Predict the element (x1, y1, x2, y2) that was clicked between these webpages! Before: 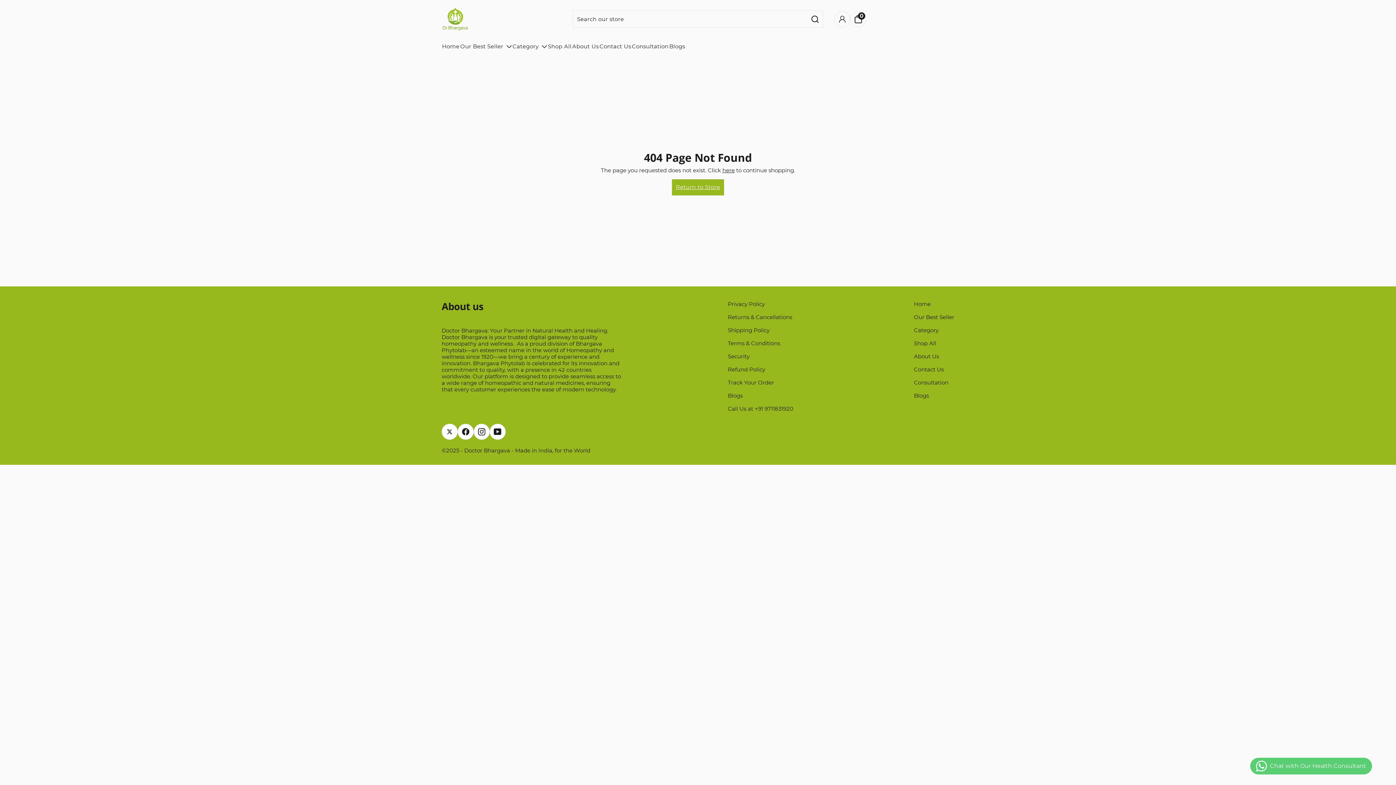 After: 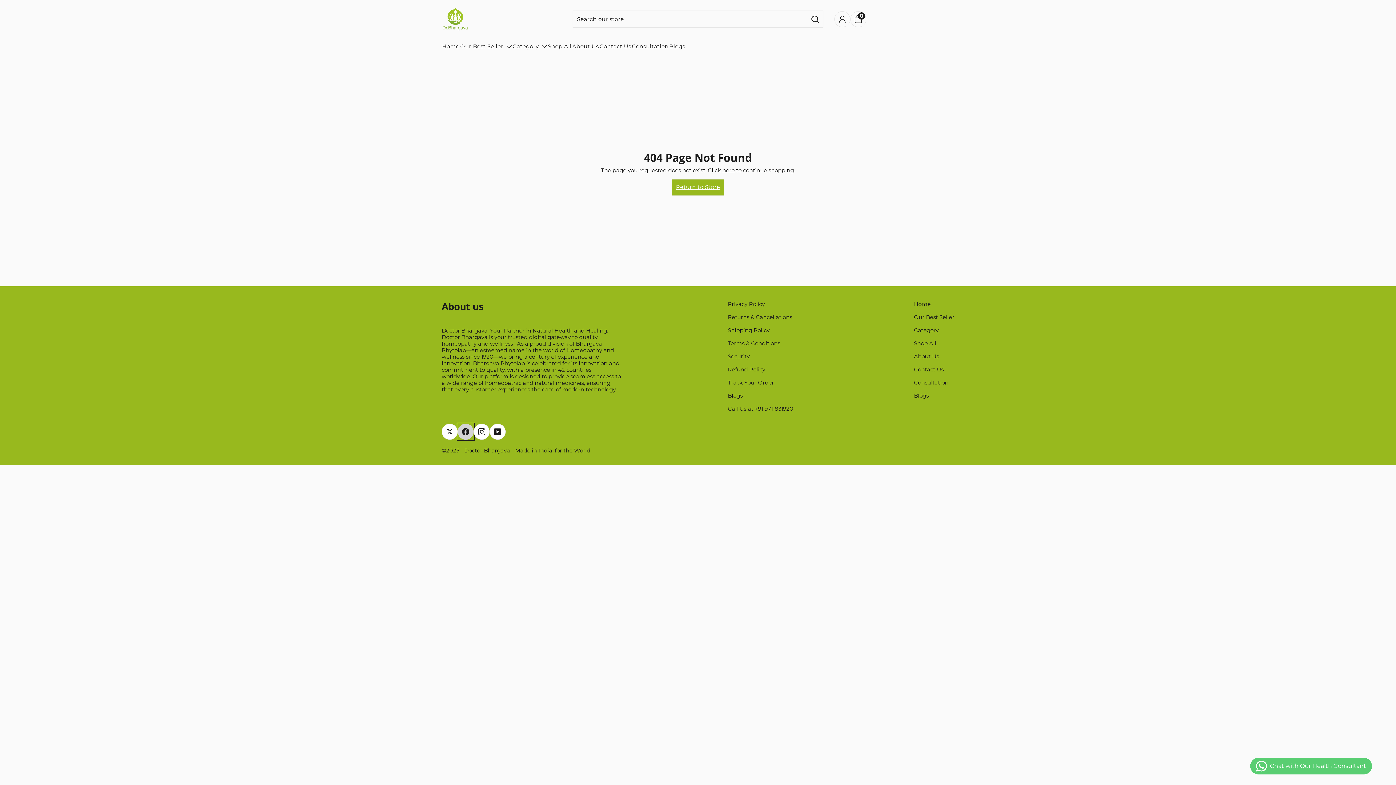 Action: bbox: (457, 423, 473, 439)